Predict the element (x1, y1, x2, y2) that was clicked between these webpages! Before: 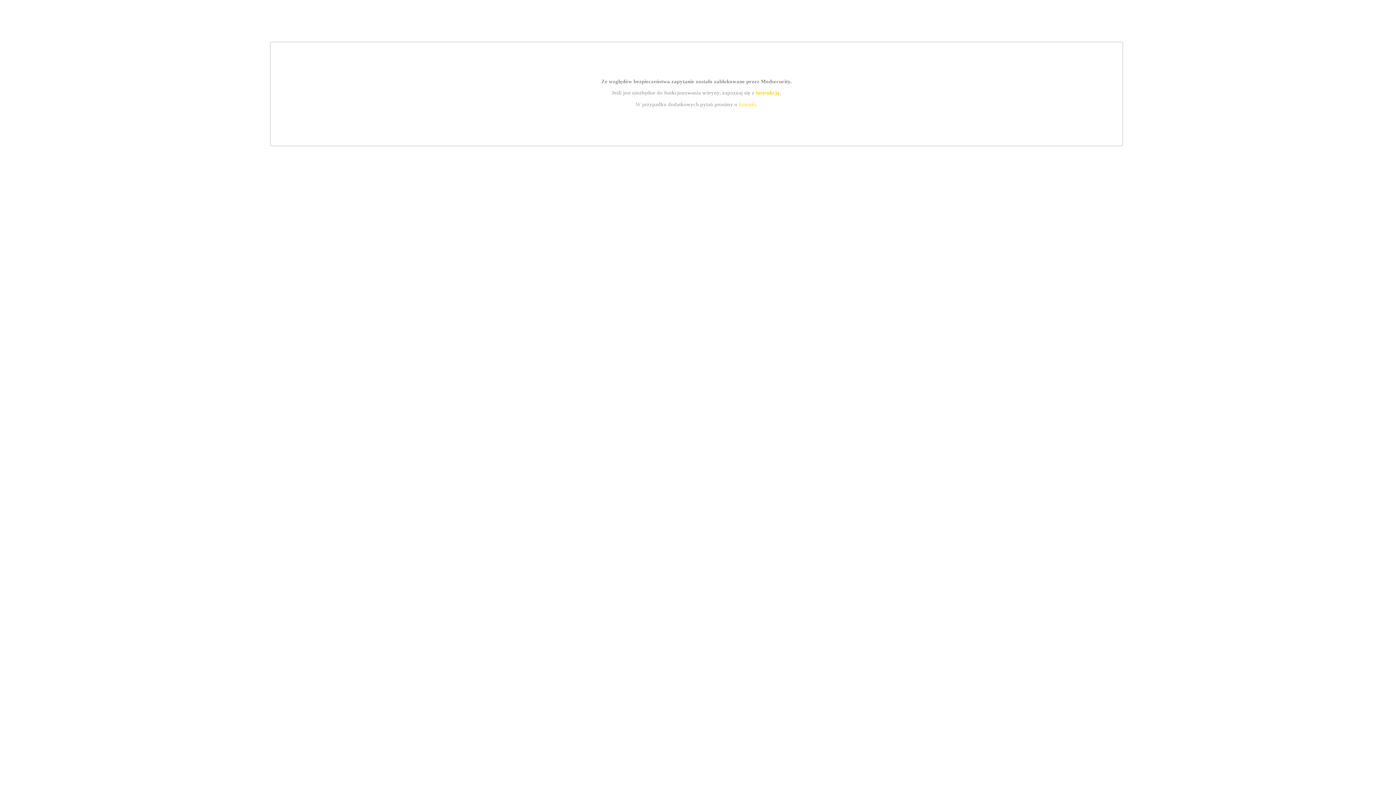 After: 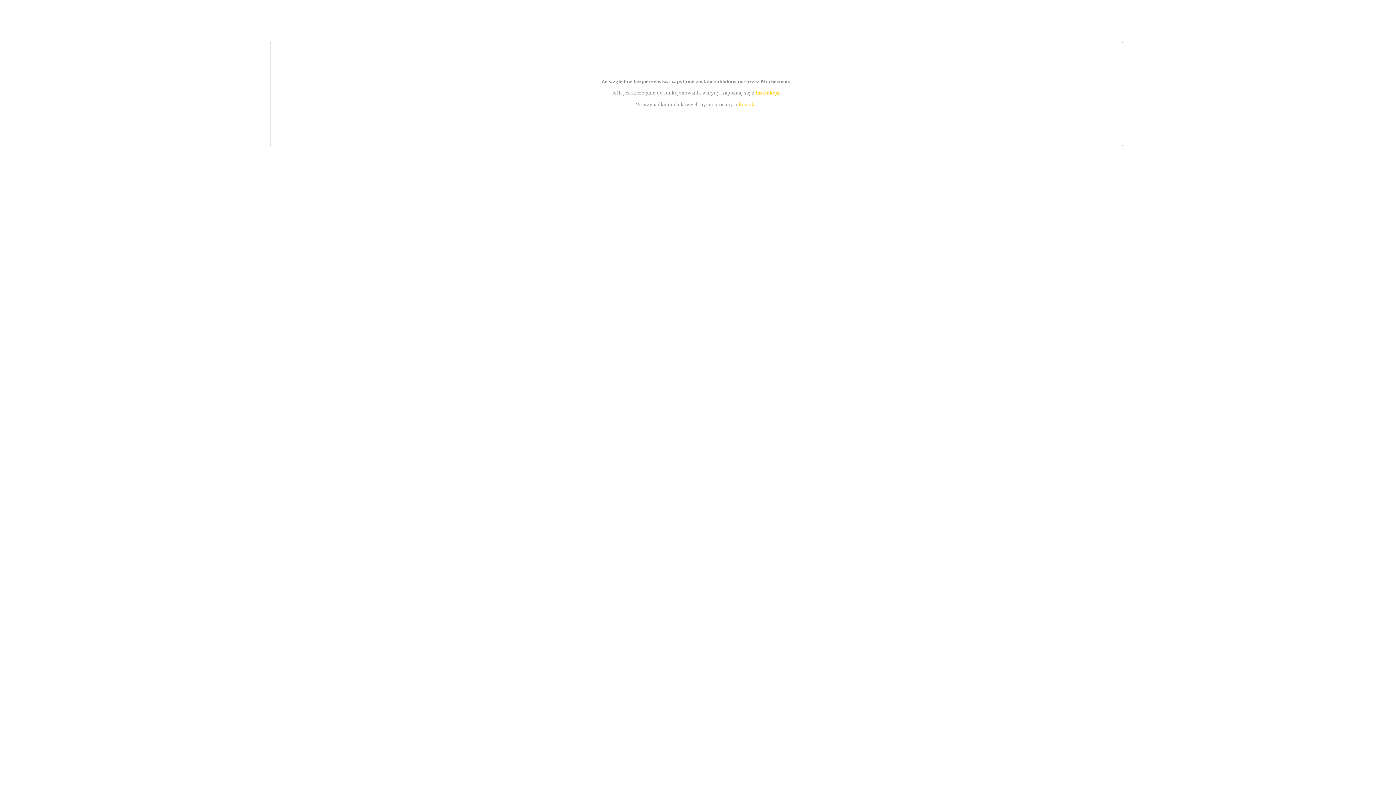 Action: bbox: (739, 101, 756, 107) label: kontakt